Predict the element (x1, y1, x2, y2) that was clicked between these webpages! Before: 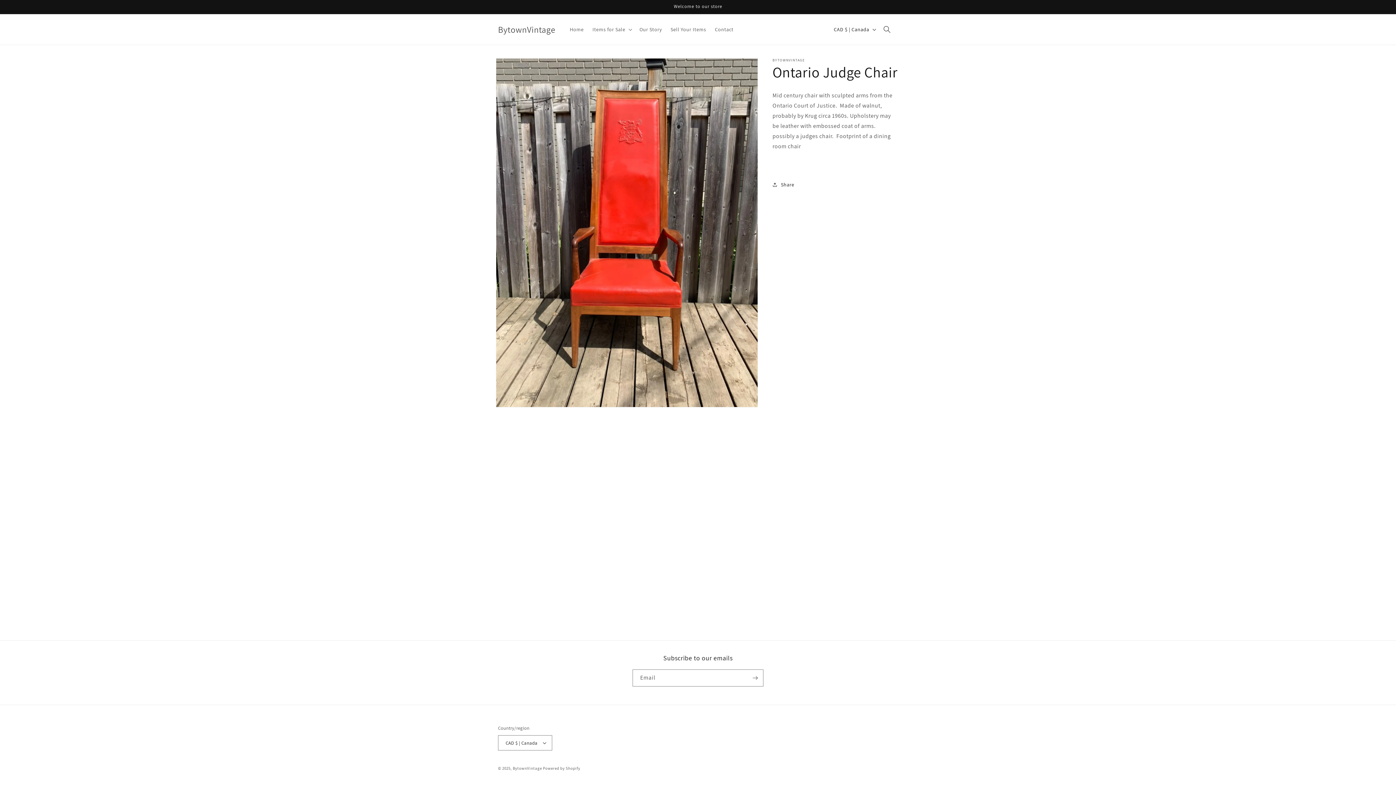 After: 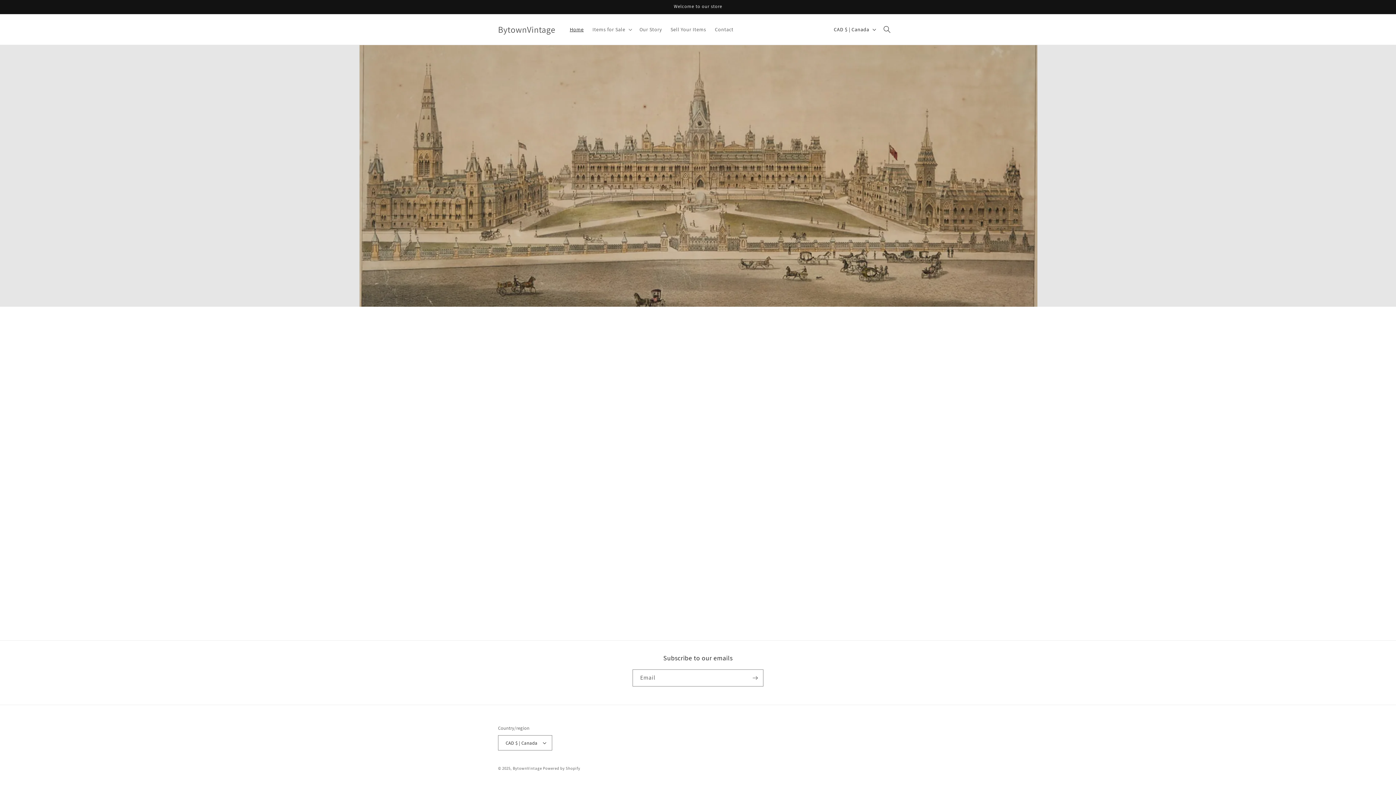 Action: label: BytownVintage bbox: (512, 766, 542, 771)